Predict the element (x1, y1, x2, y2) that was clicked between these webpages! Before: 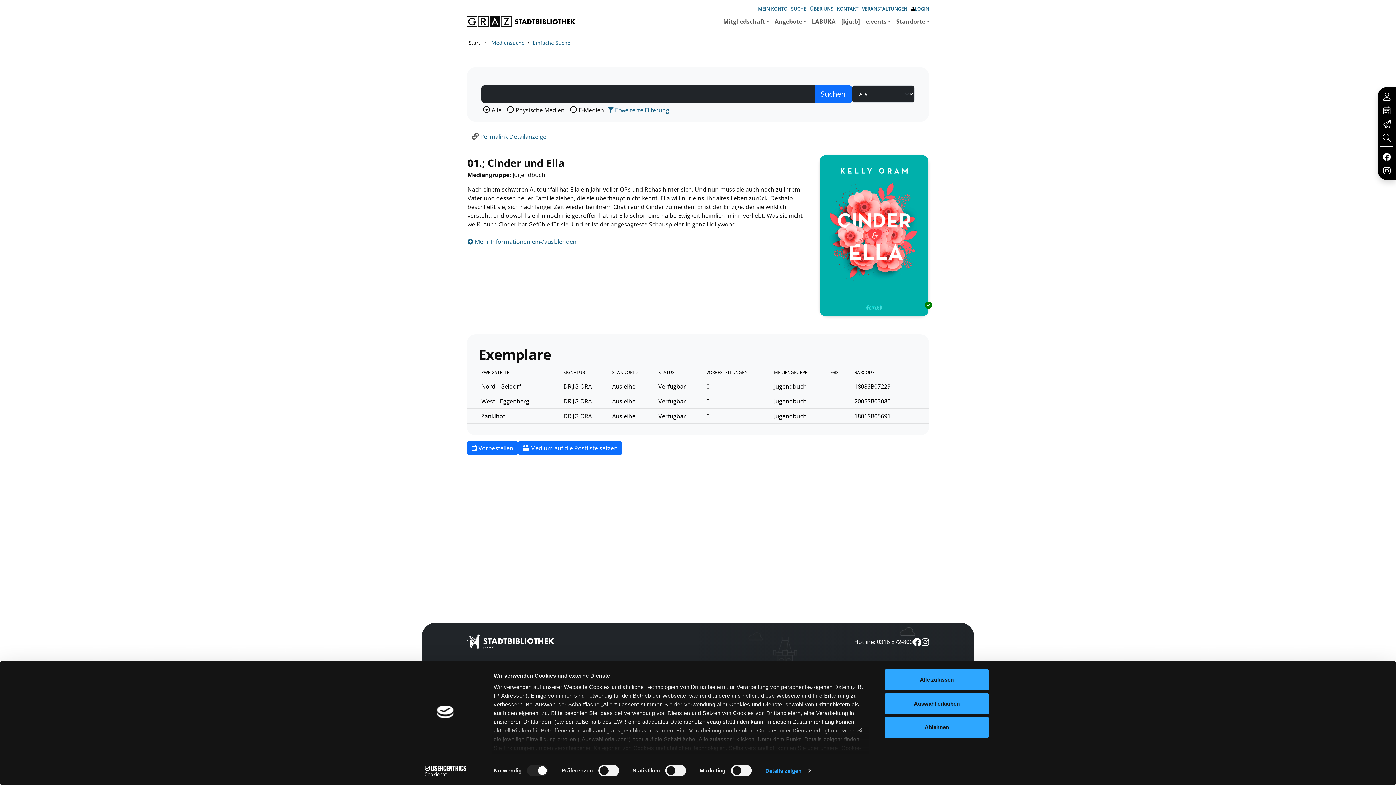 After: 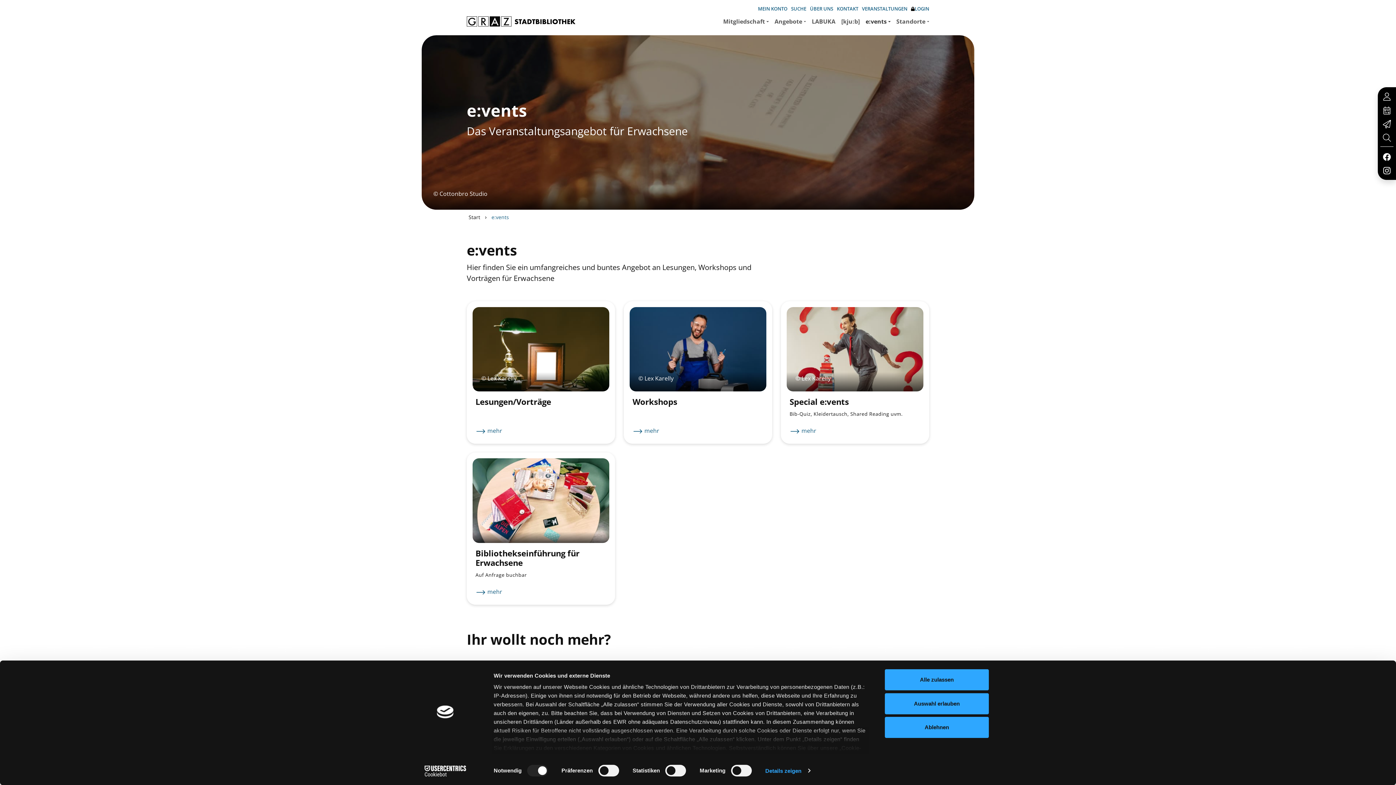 Action: label: e:vents bbox: (862, 14, 893, 28)